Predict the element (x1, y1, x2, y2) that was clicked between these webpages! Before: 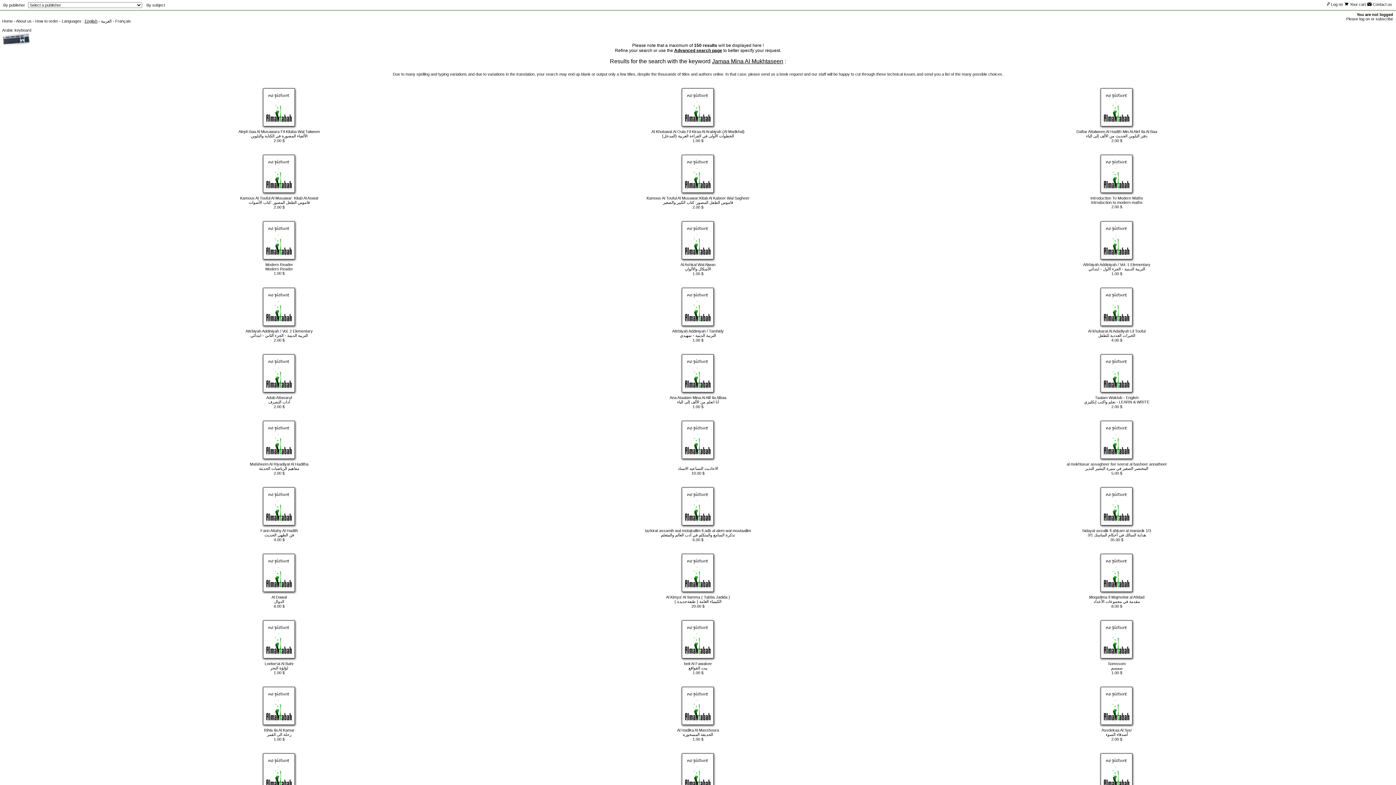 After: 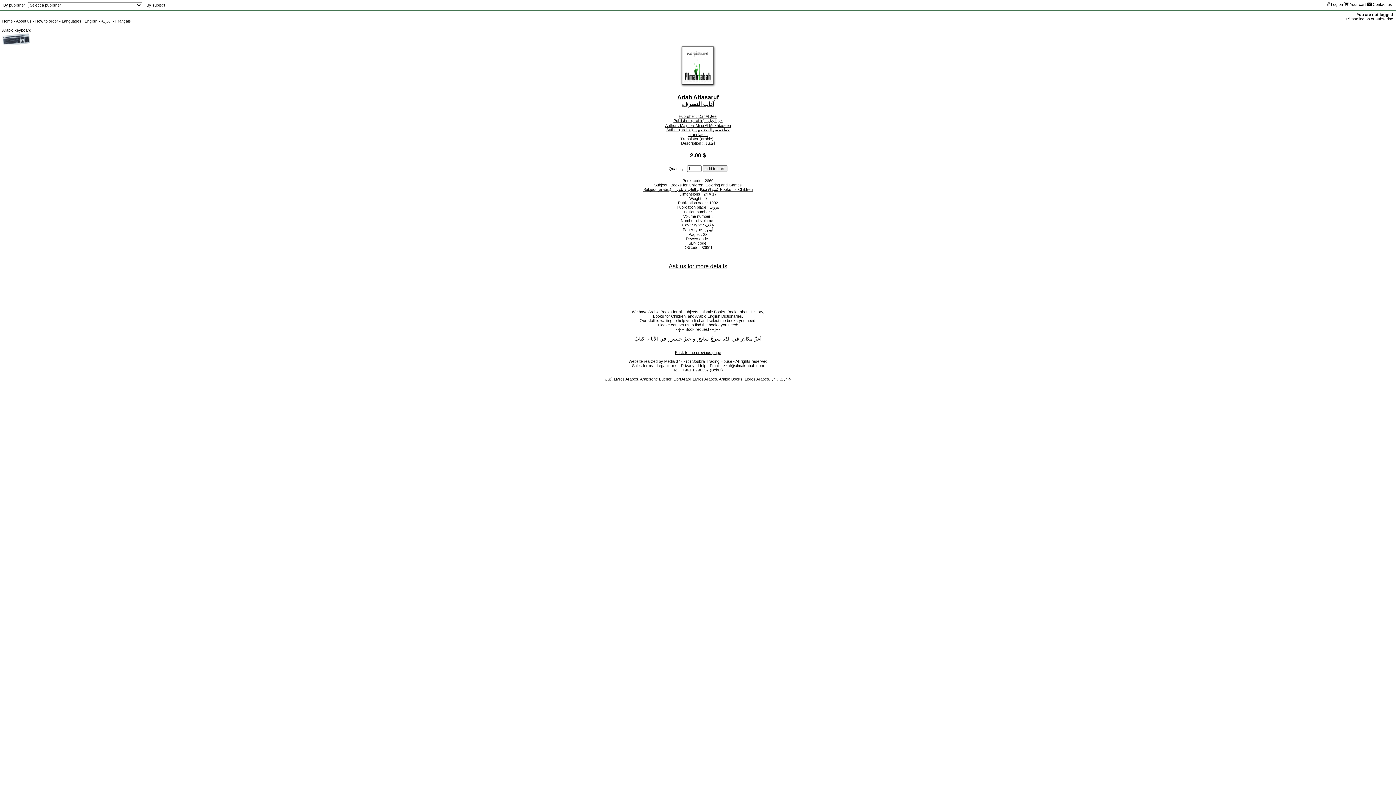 Action: bbox: (261, 390, 297, 396)